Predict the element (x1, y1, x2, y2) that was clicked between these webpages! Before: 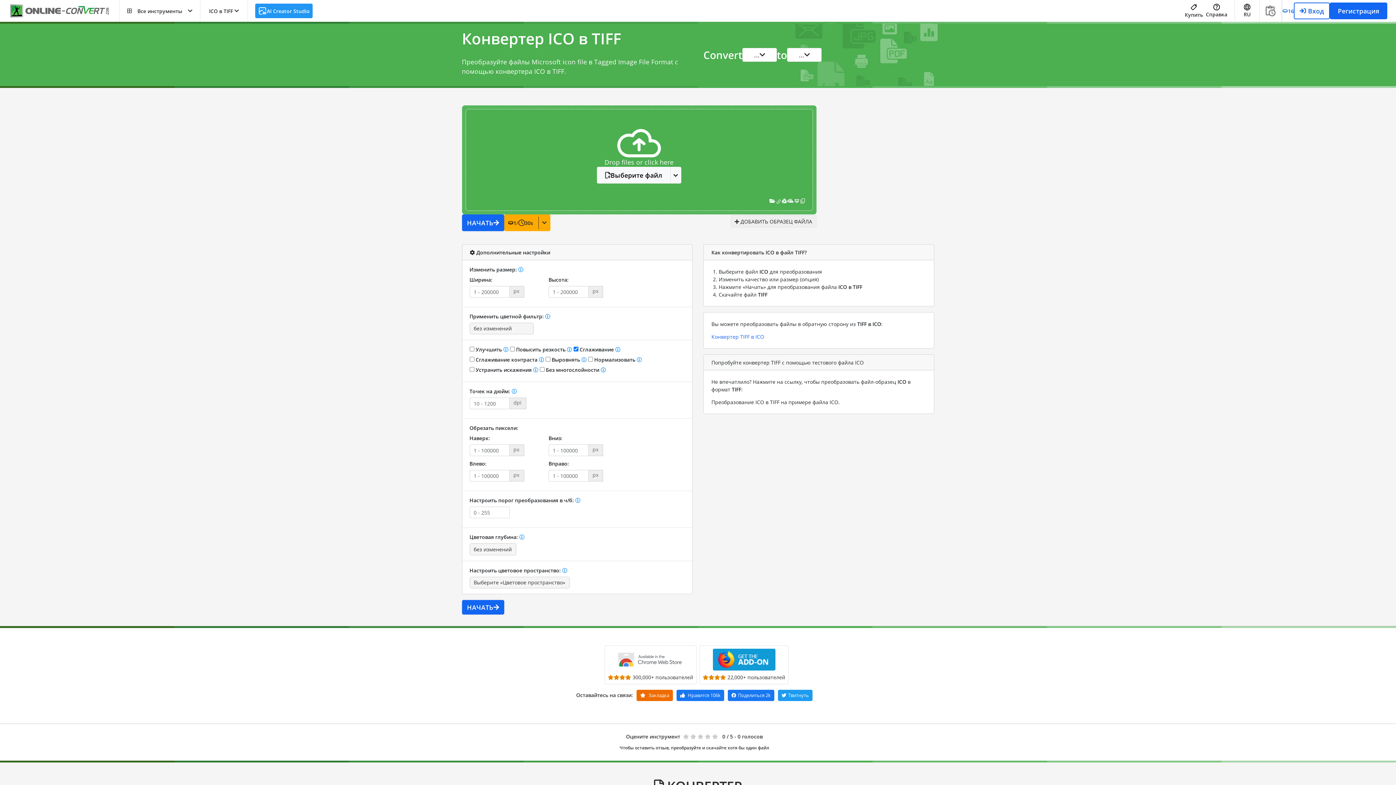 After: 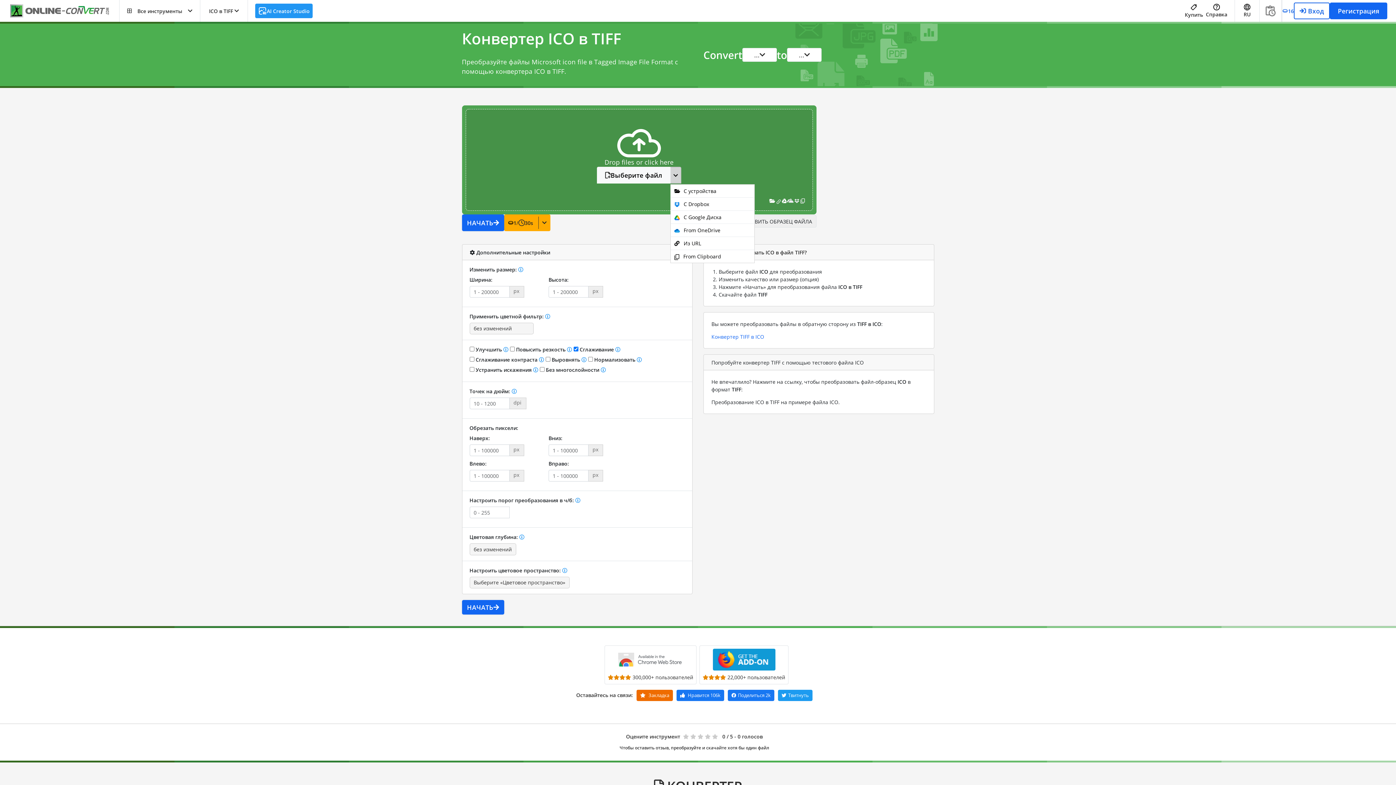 Action: bbox: (670, 166, 681, 183)